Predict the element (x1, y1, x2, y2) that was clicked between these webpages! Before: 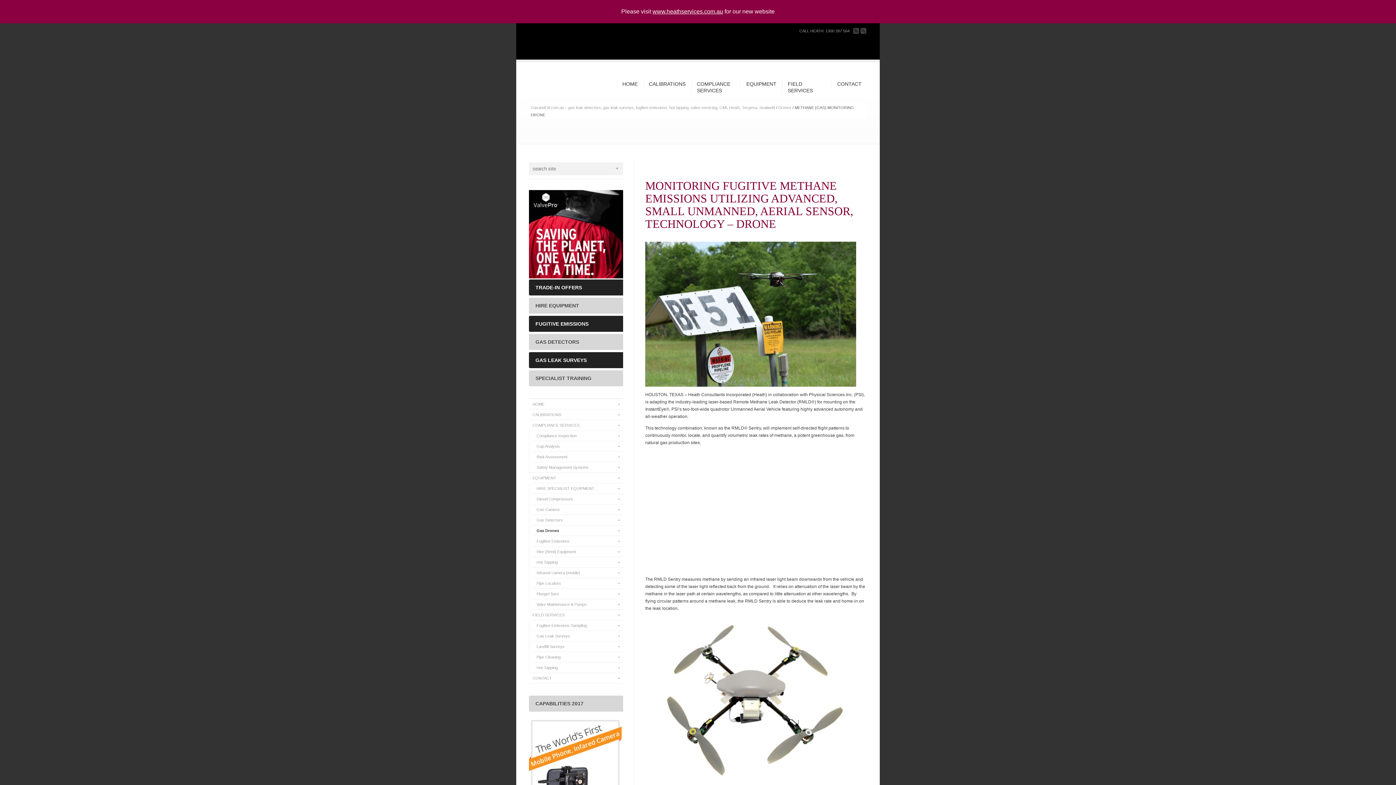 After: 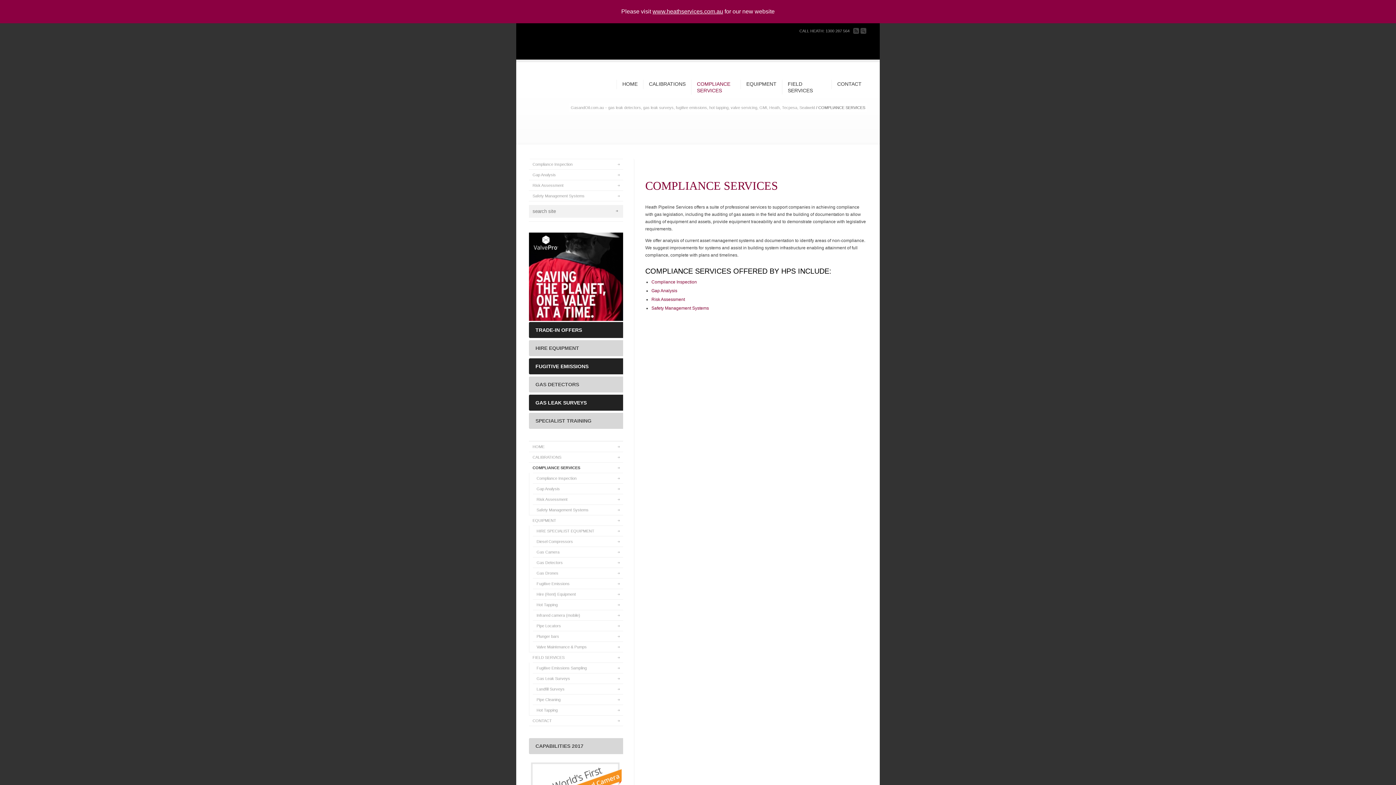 Action: bbox: (691, 80, 740, 94) label: COMPLIANCE SERVICES